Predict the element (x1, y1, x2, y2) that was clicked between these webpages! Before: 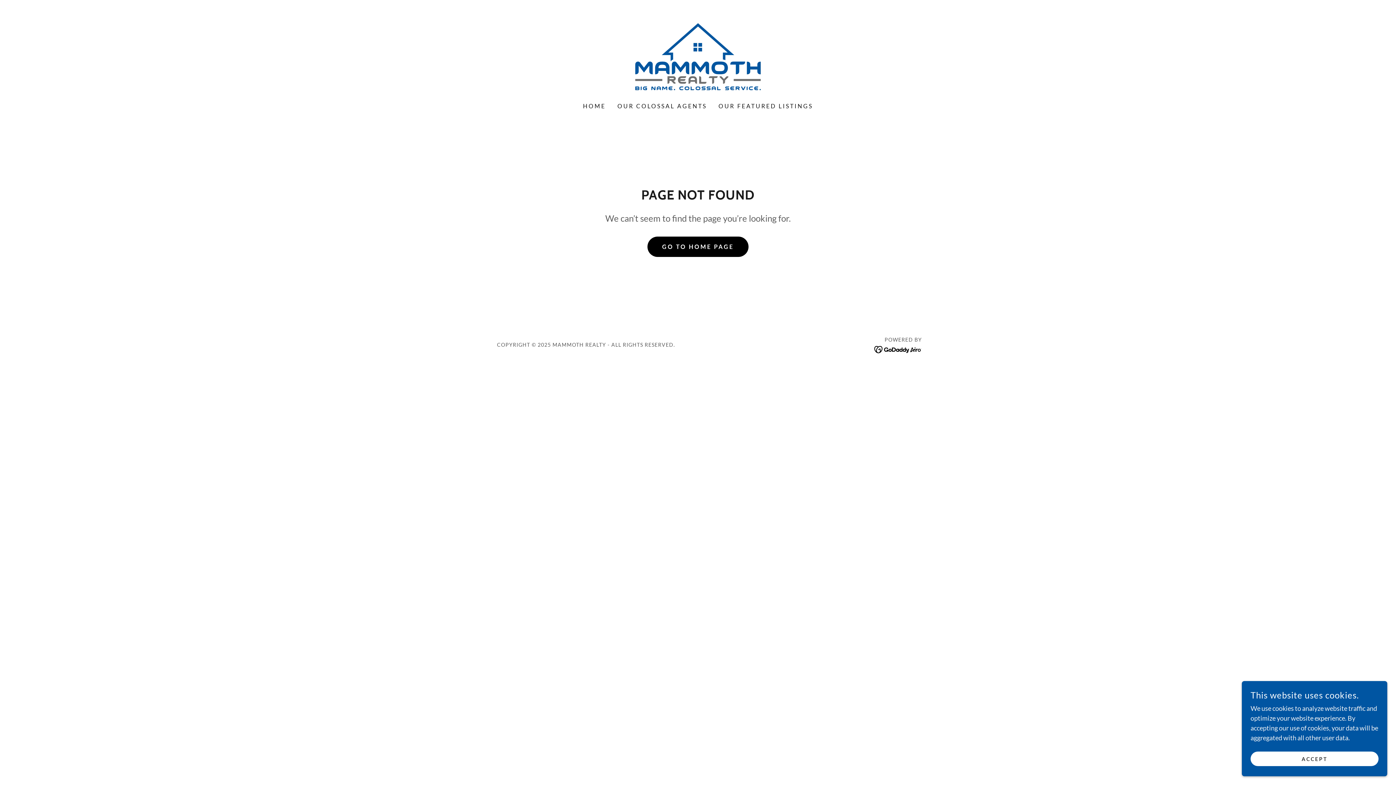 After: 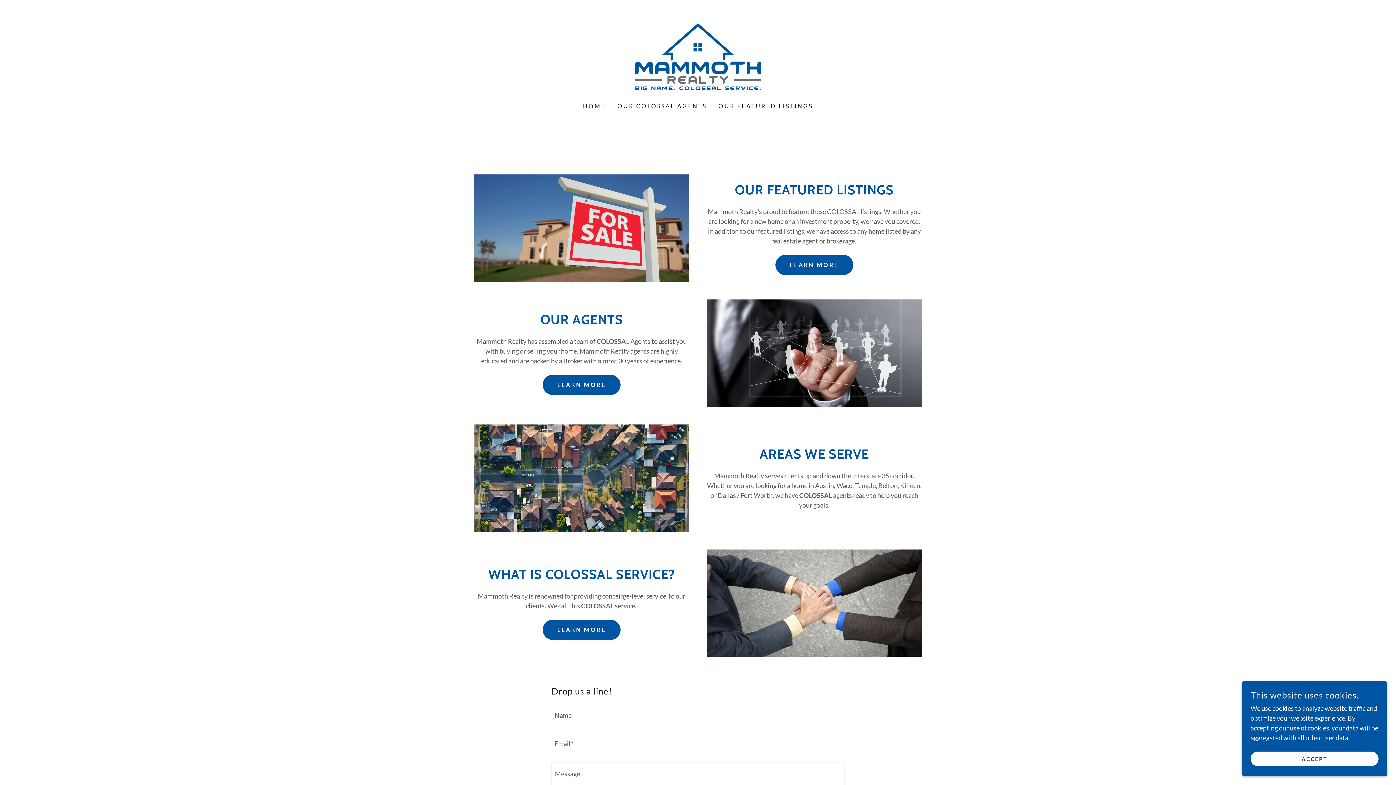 Action: bbox: (580, 99, 608, 112) label: HOME